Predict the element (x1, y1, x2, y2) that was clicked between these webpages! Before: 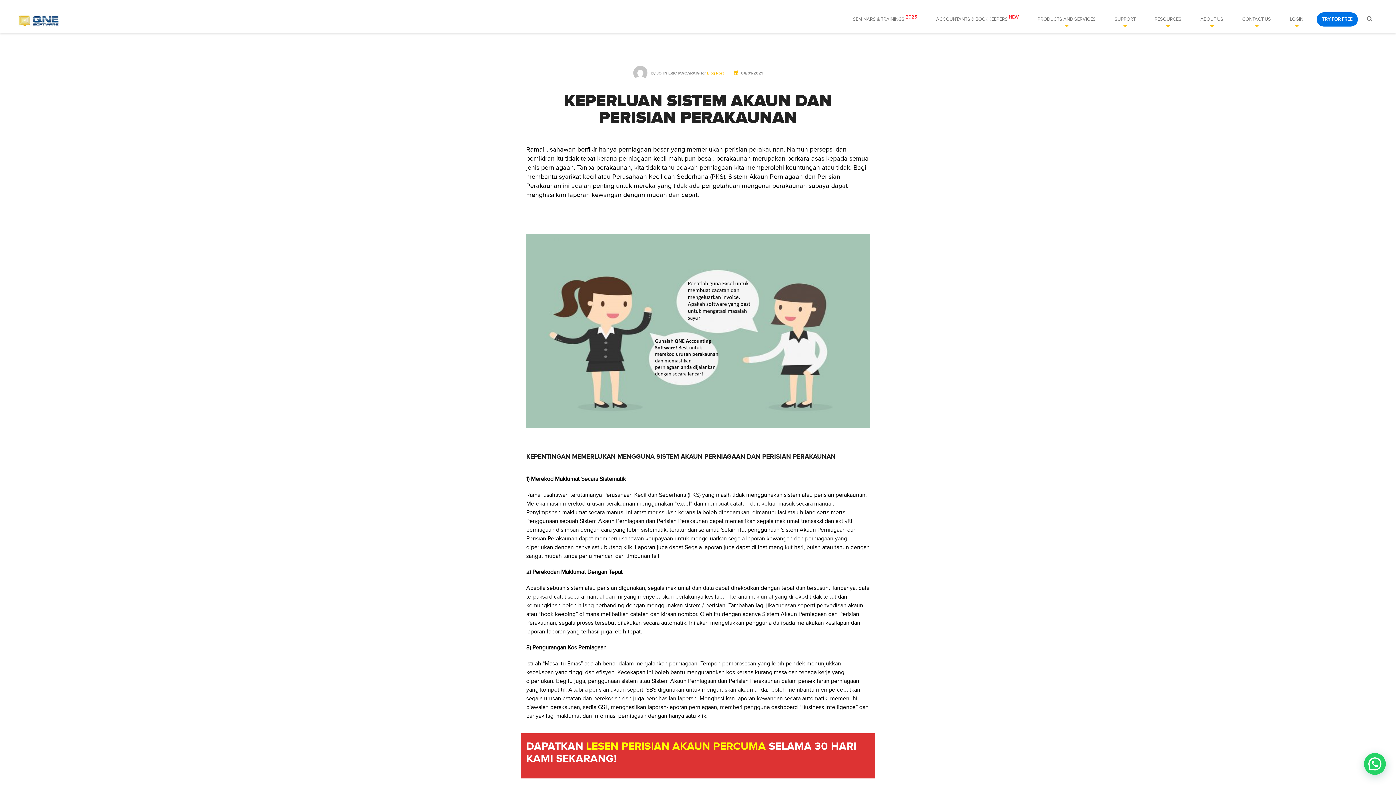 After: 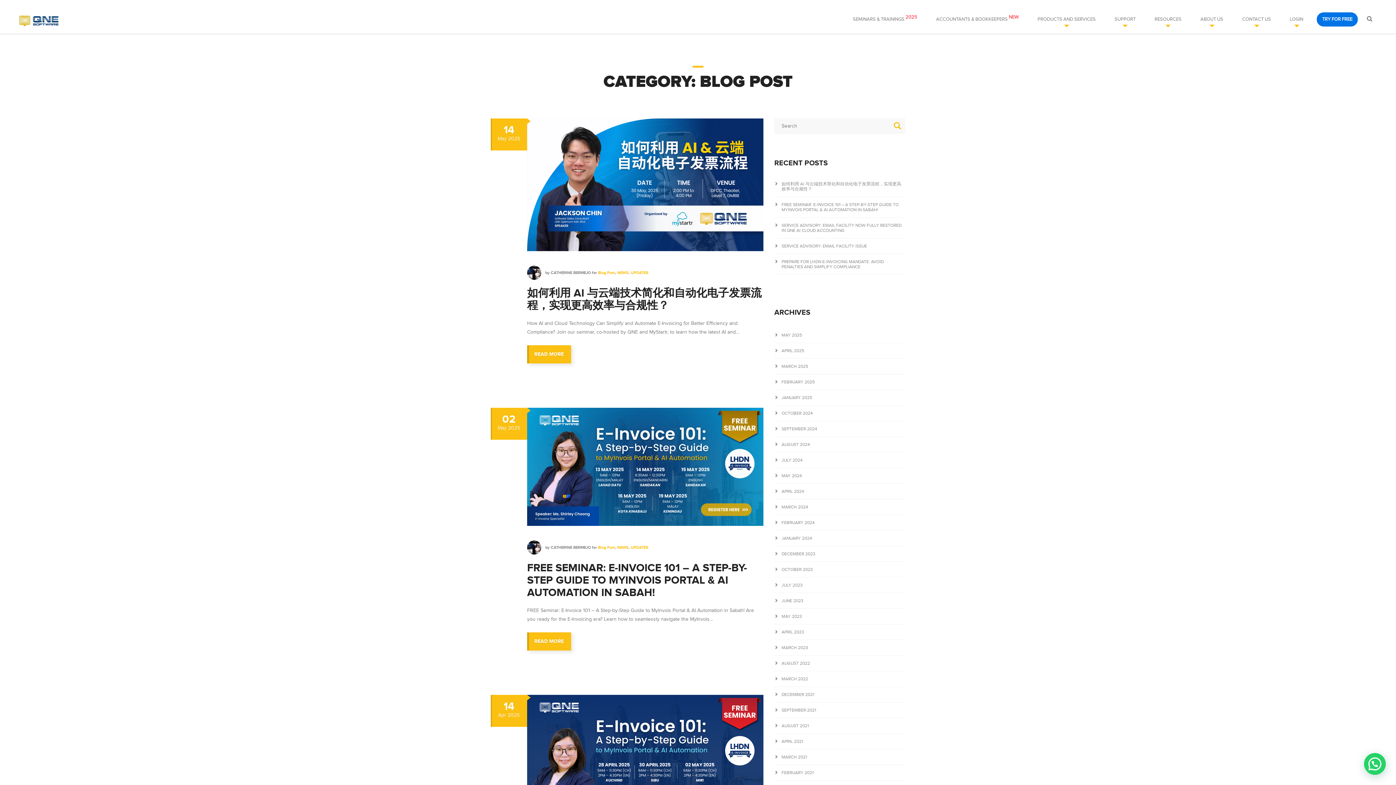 Action: label: Blog Post bbox: (707, 70, 724, 75)